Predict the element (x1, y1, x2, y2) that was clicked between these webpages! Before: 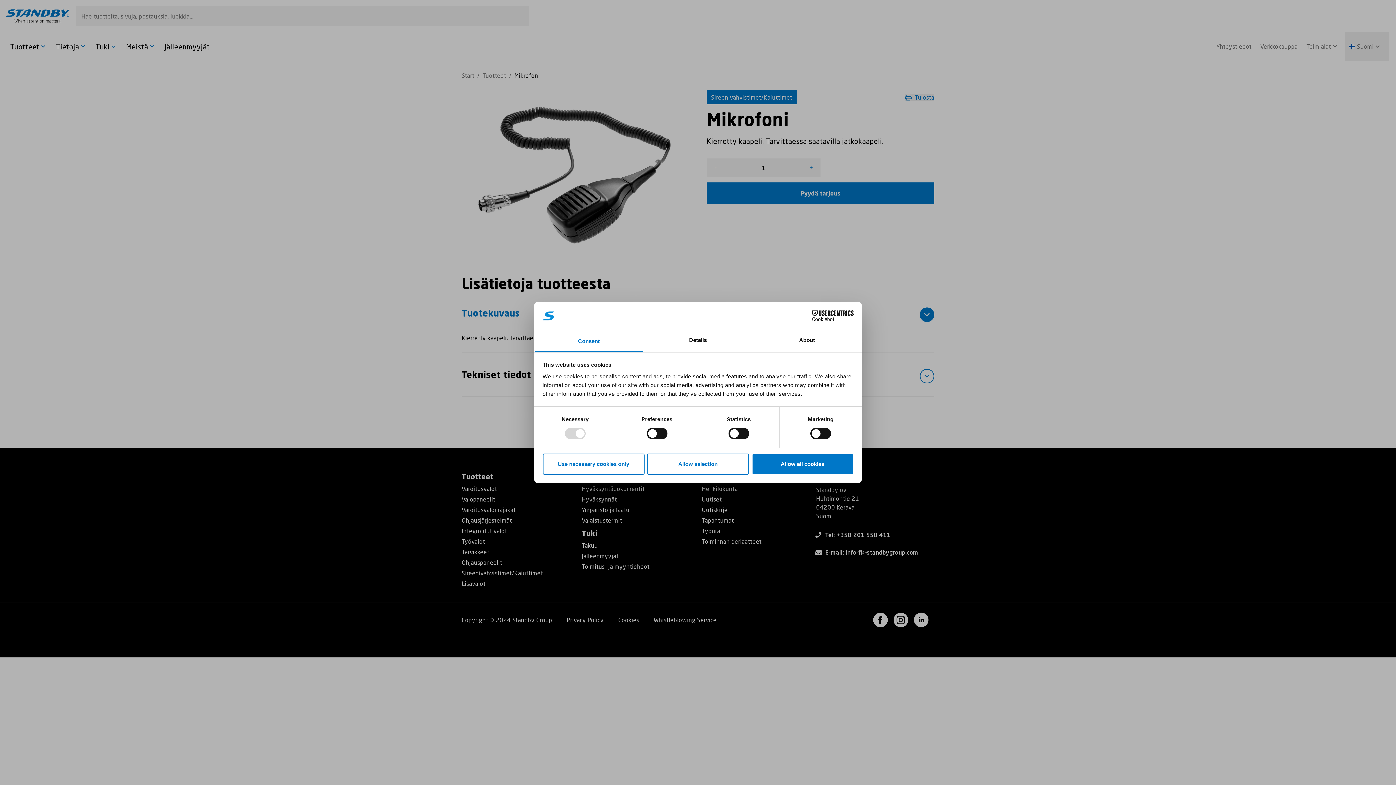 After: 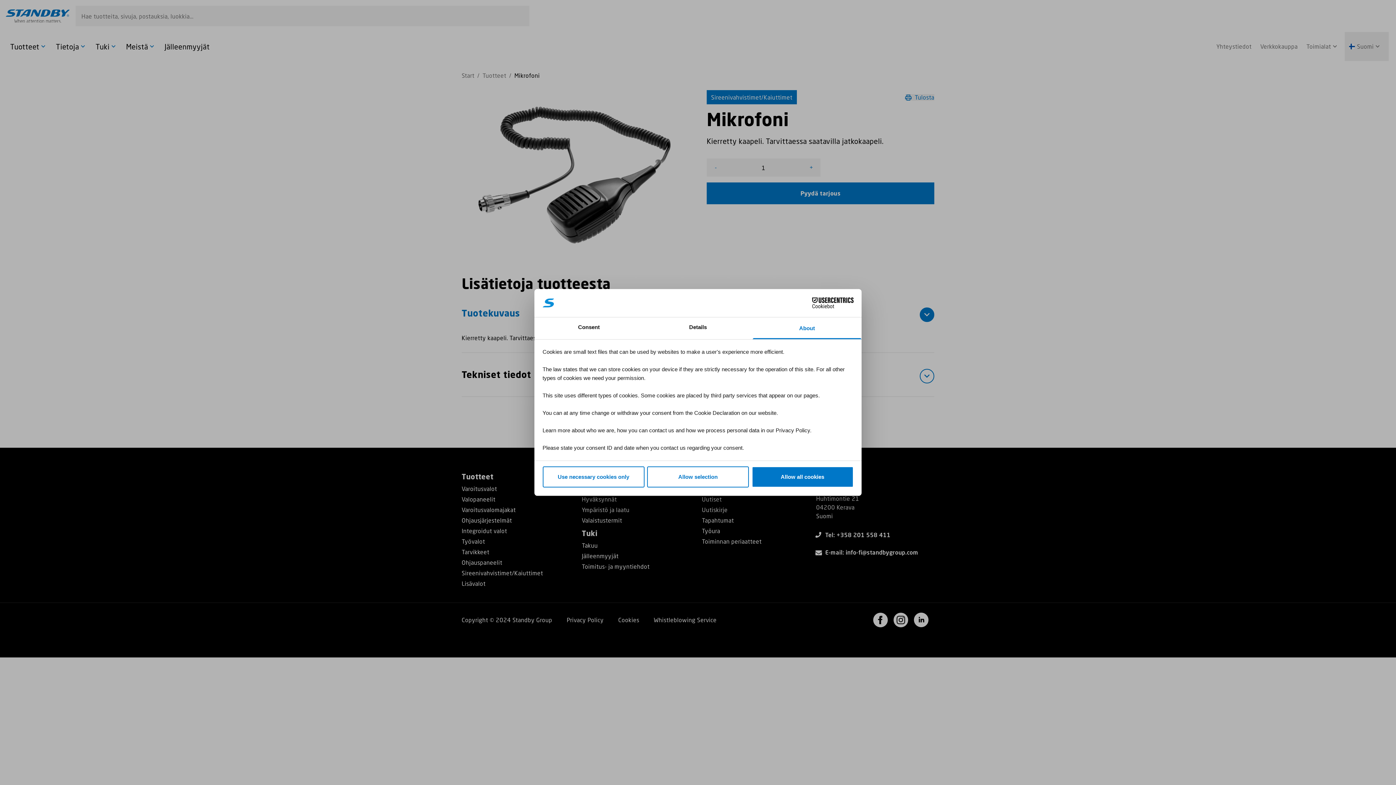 Action: bbox: (752, 330, 861, 352) label: About